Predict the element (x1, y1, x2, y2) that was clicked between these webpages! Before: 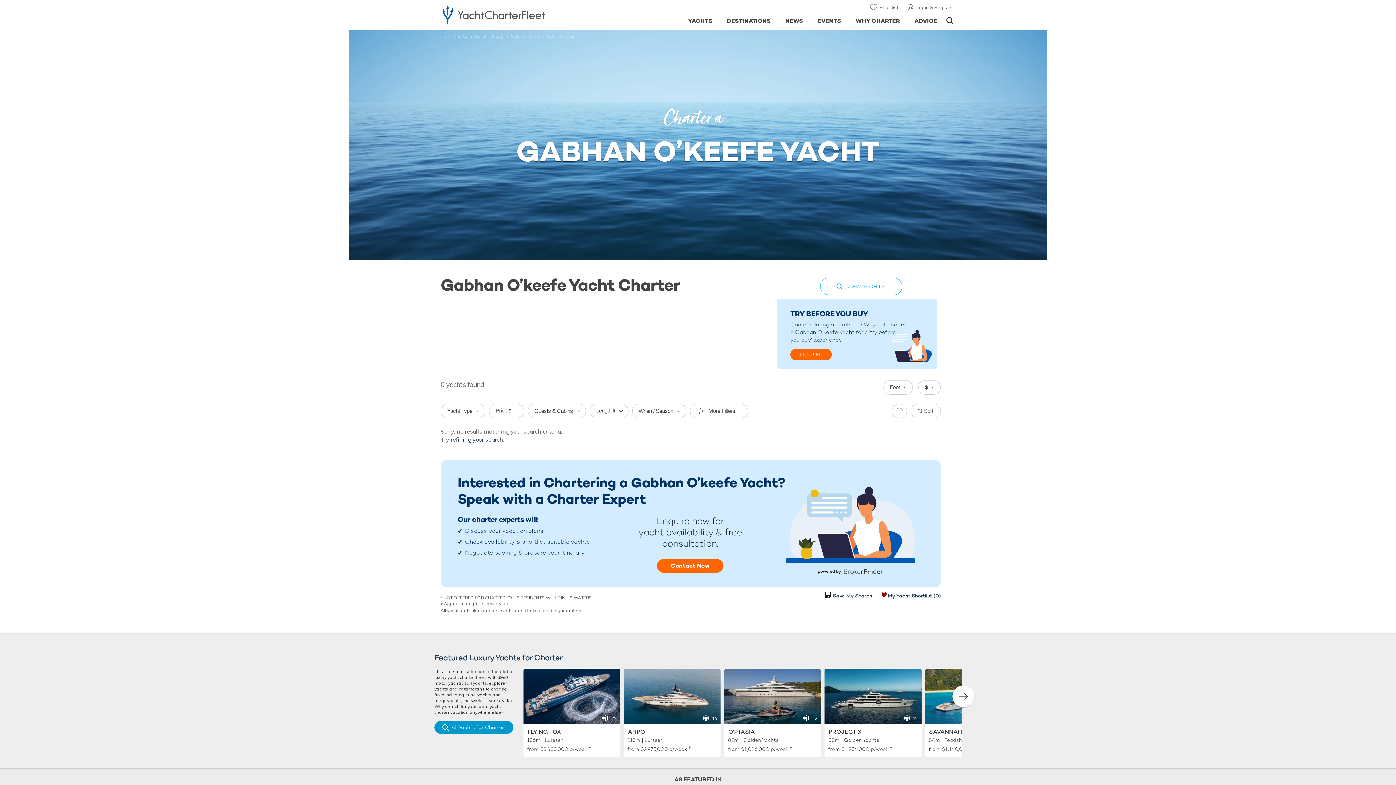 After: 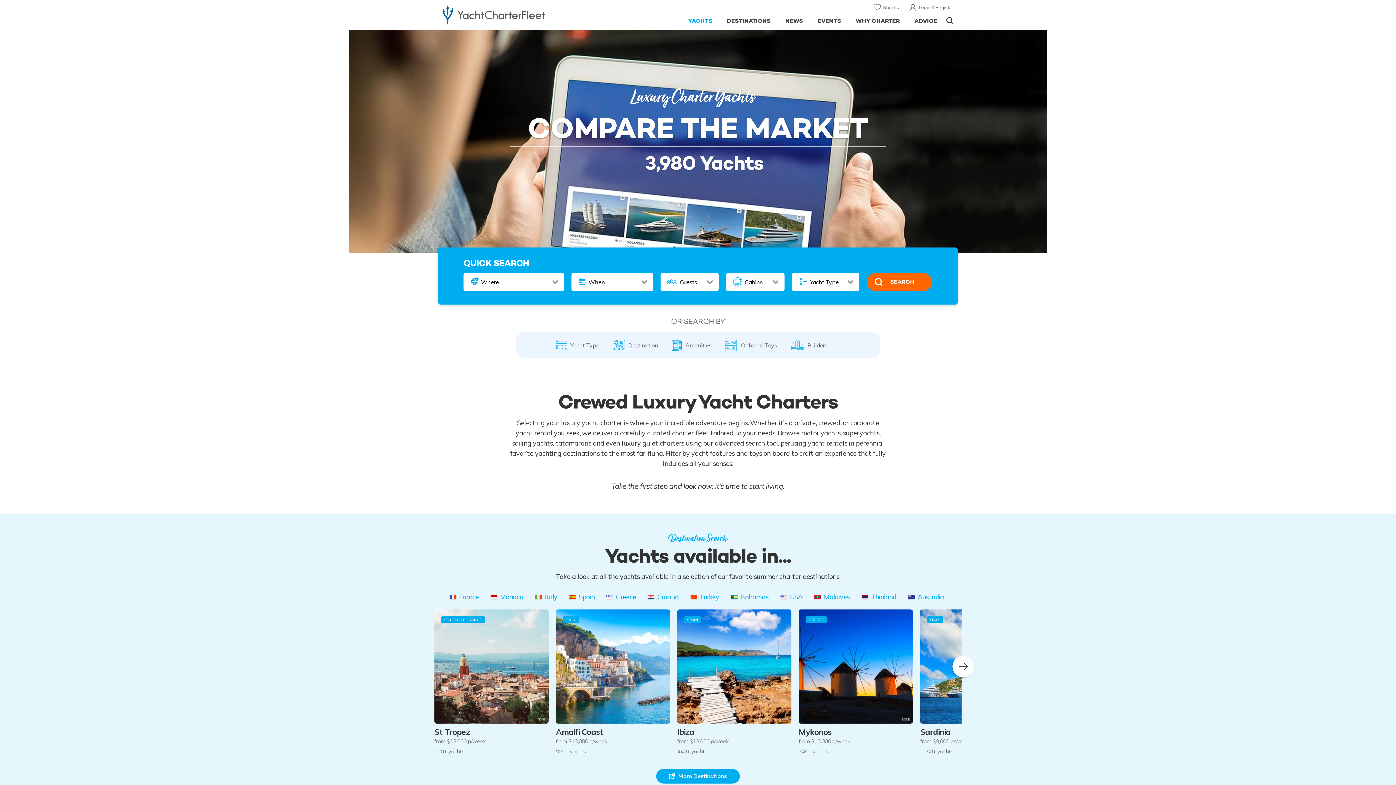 Action: label: YACHTS bbox: (681, 9, 719, 29)